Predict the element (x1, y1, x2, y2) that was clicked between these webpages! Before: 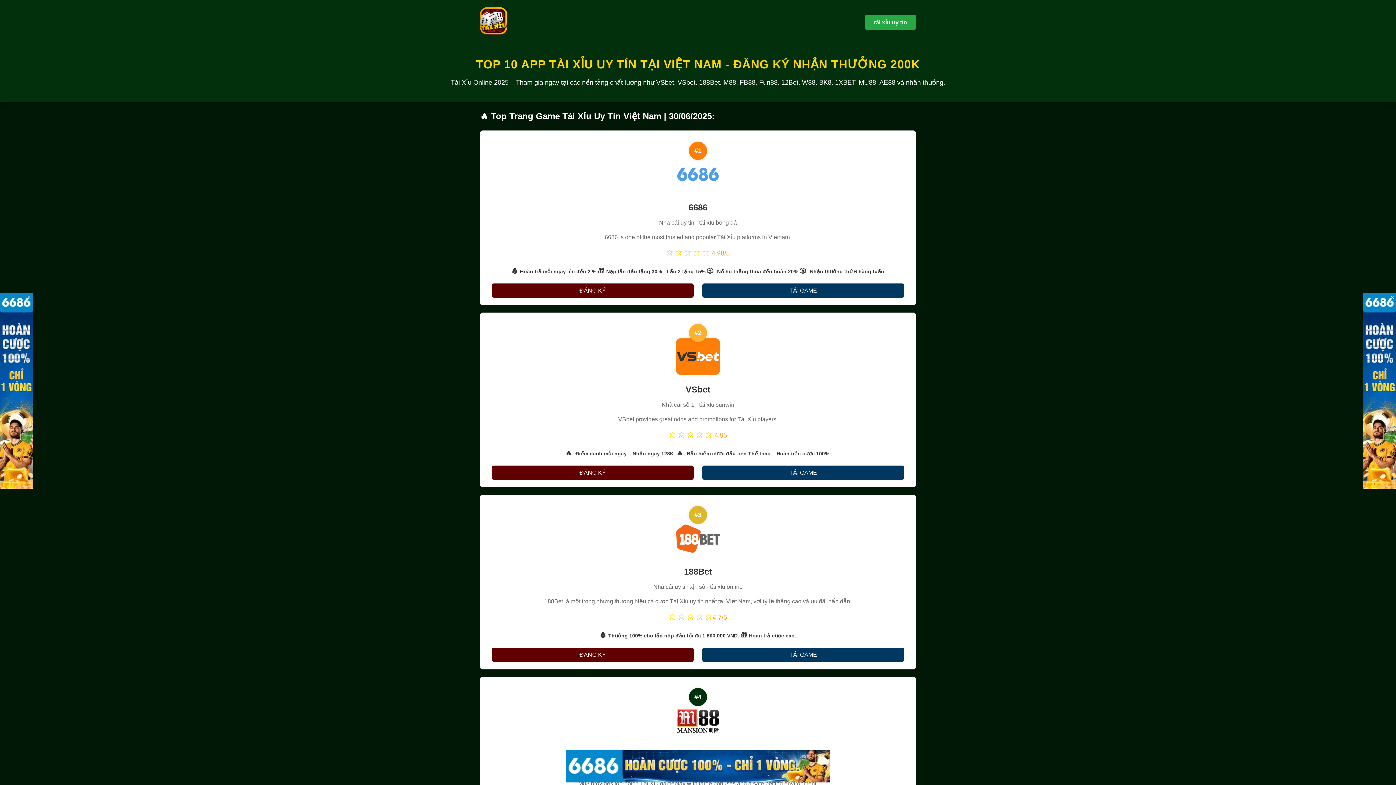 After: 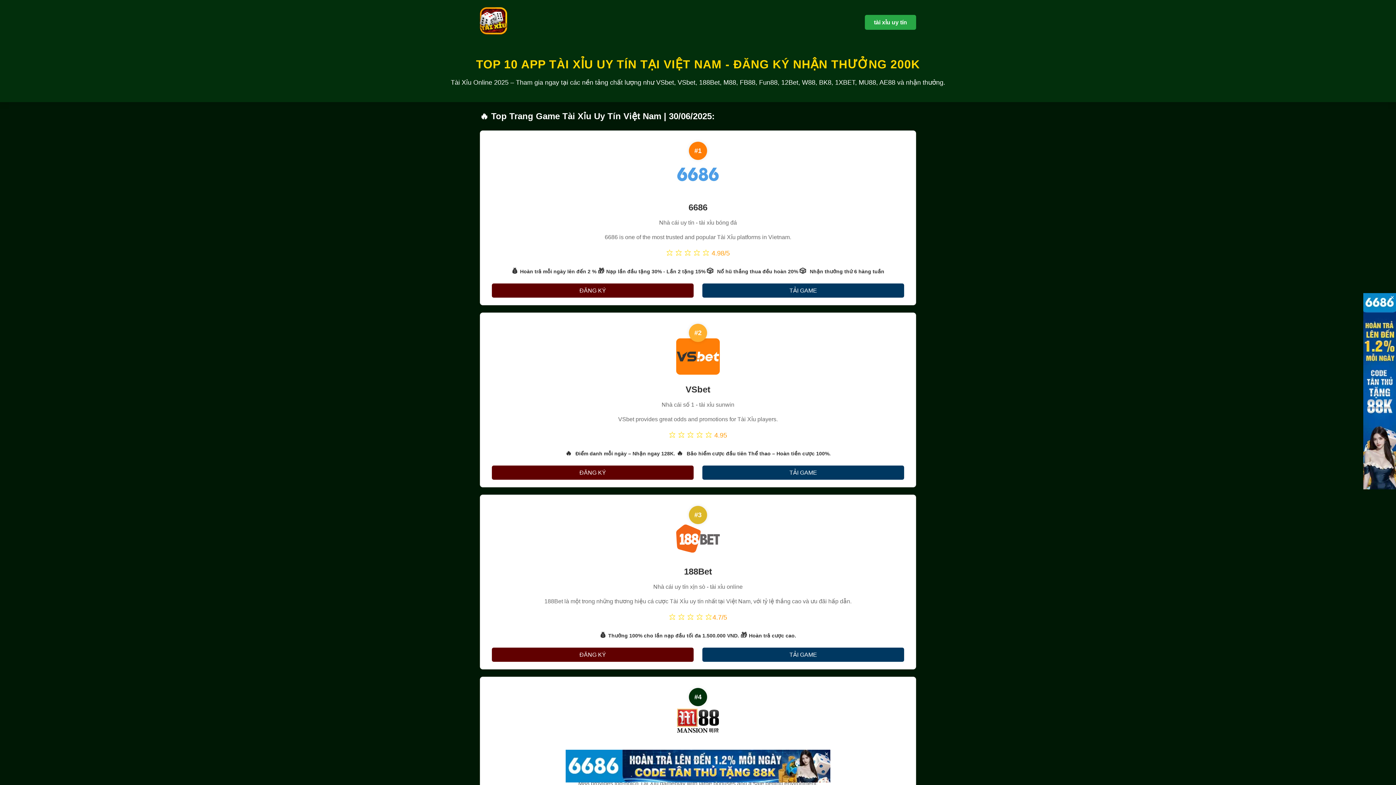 Action: bbox: (25, 293, 32, 300) label: ×